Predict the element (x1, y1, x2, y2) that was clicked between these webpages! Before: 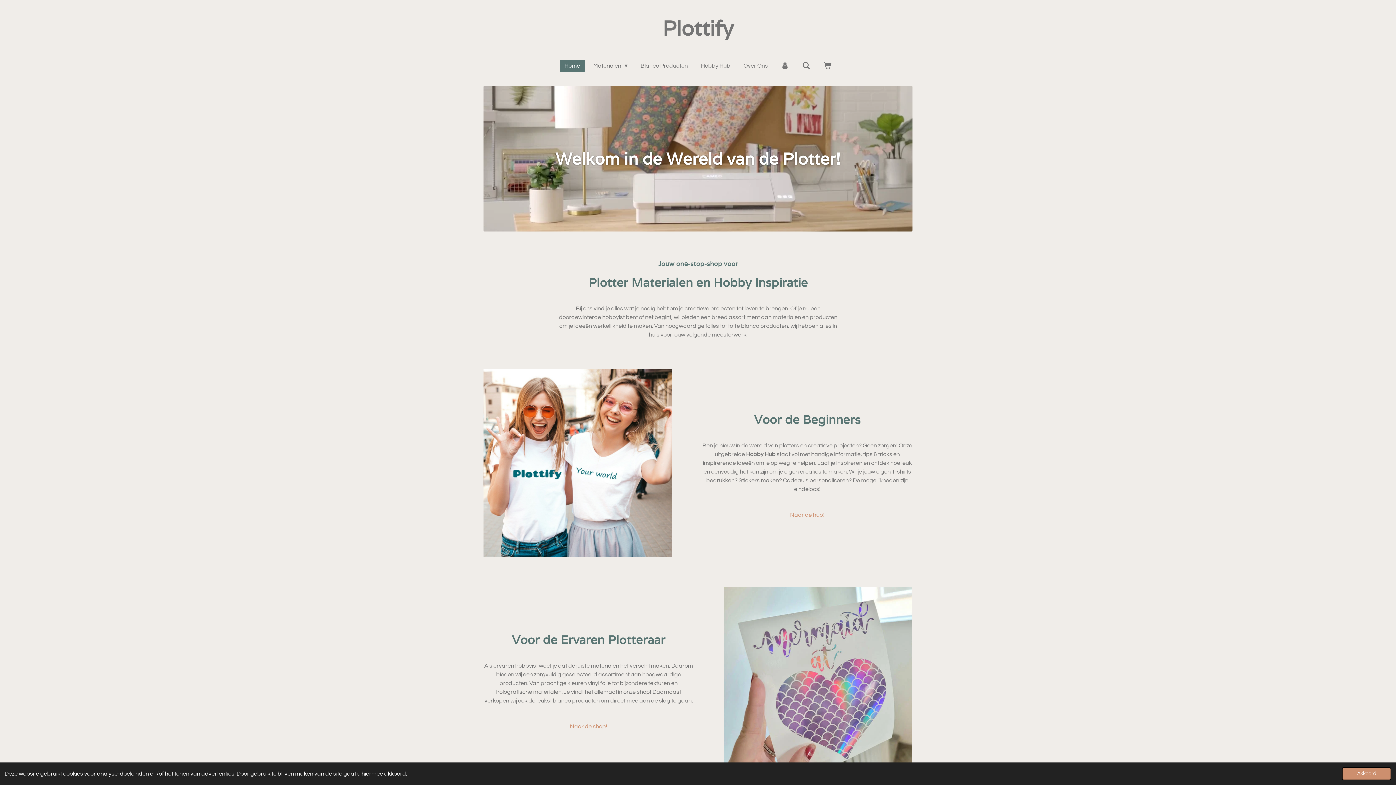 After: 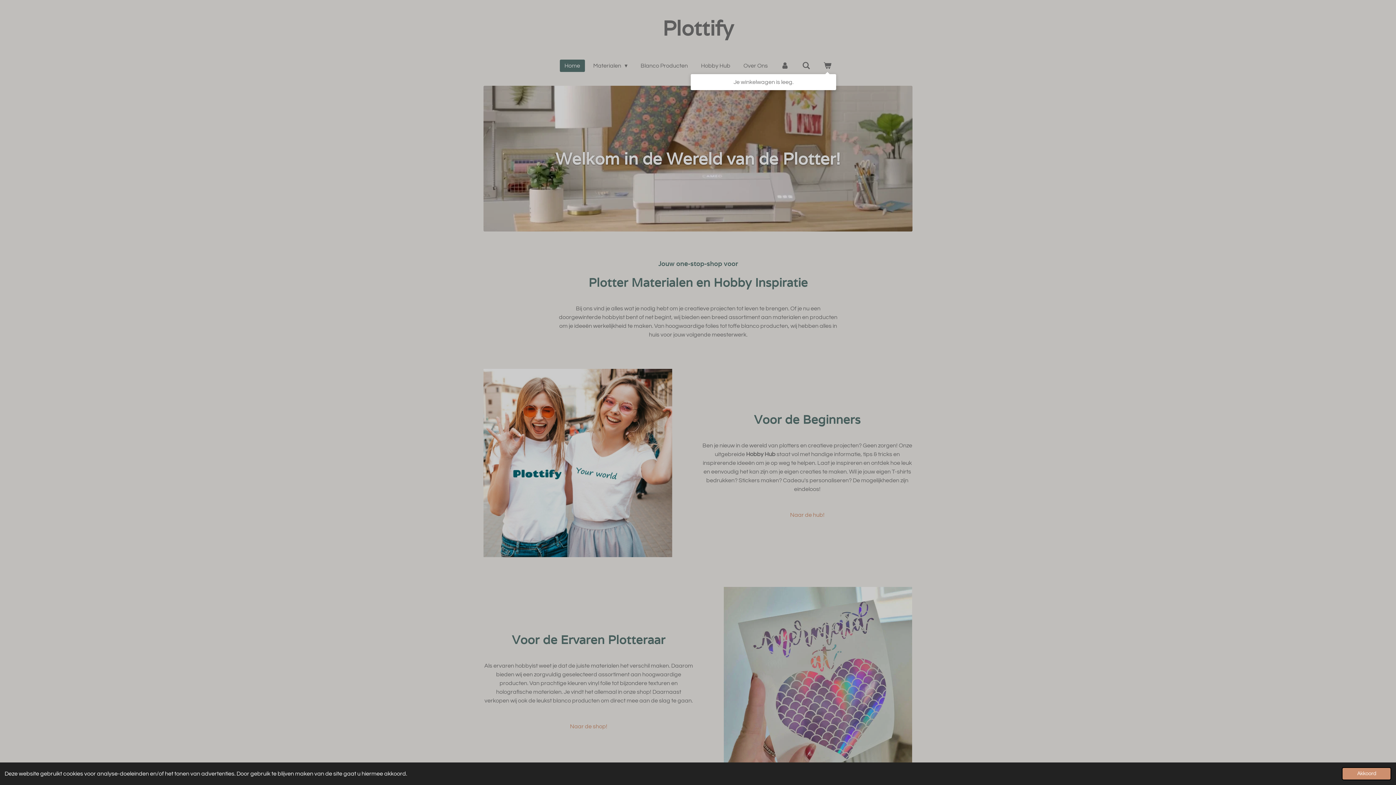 Action: bbox: (818, 59, 836, 72)